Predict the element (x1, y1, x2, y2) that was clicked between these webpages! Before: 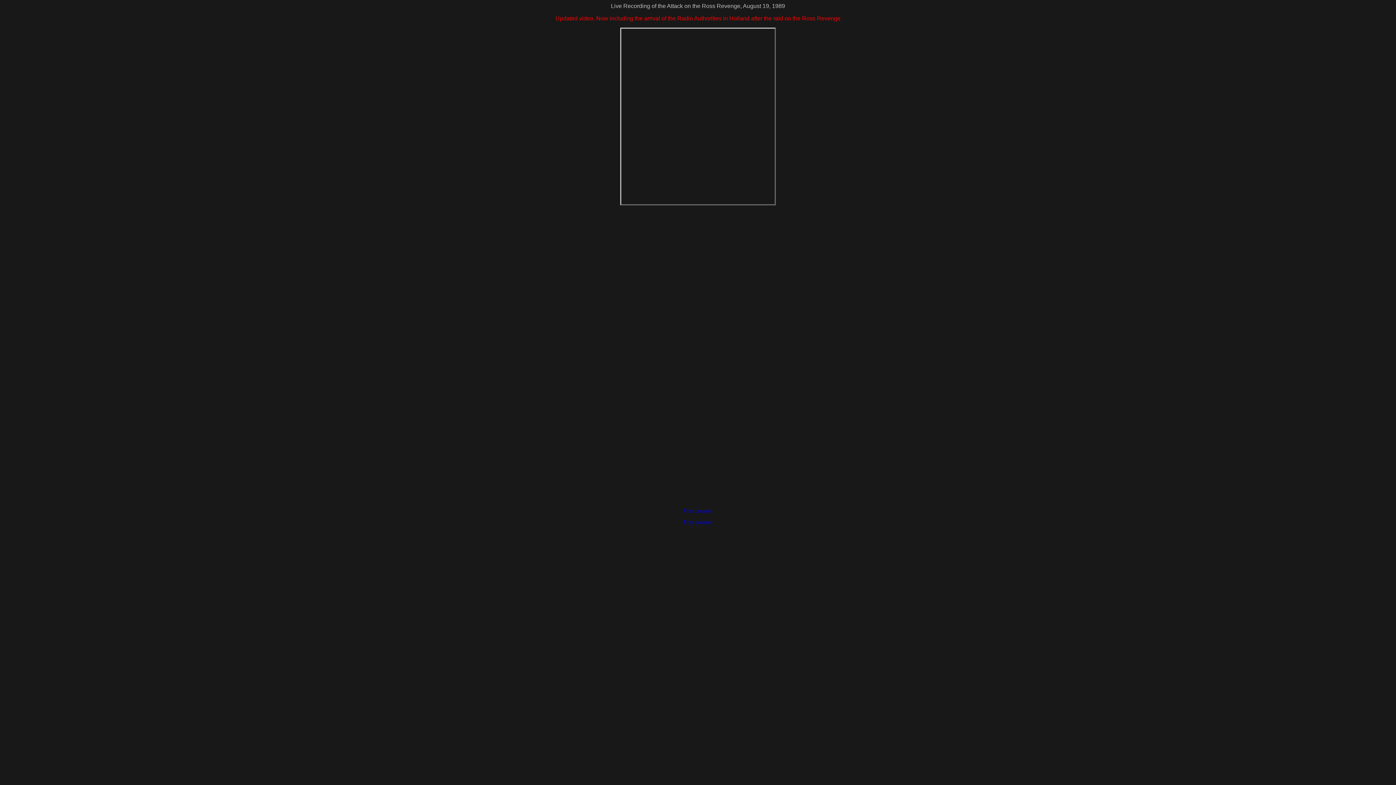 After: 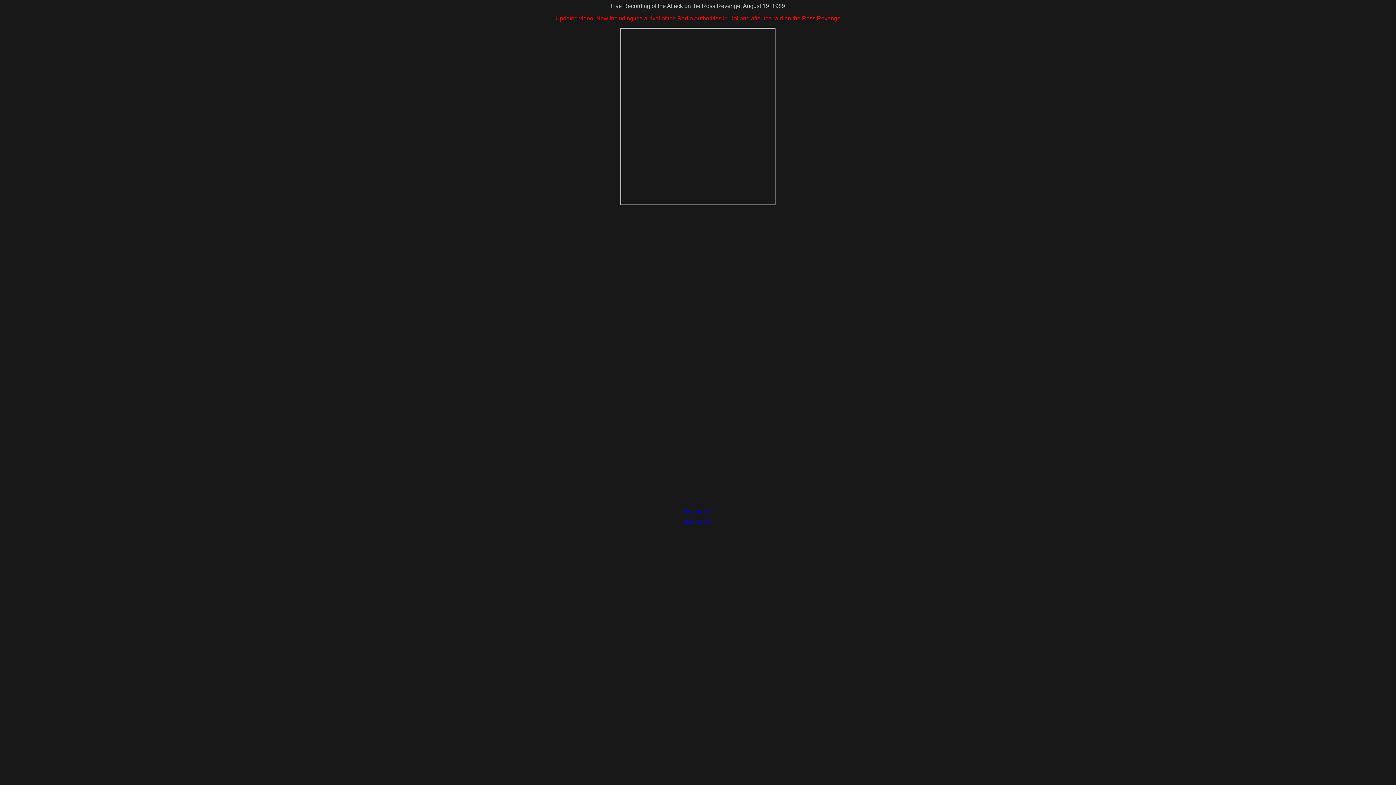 Action: bbox: (683, 508, 712, 514)